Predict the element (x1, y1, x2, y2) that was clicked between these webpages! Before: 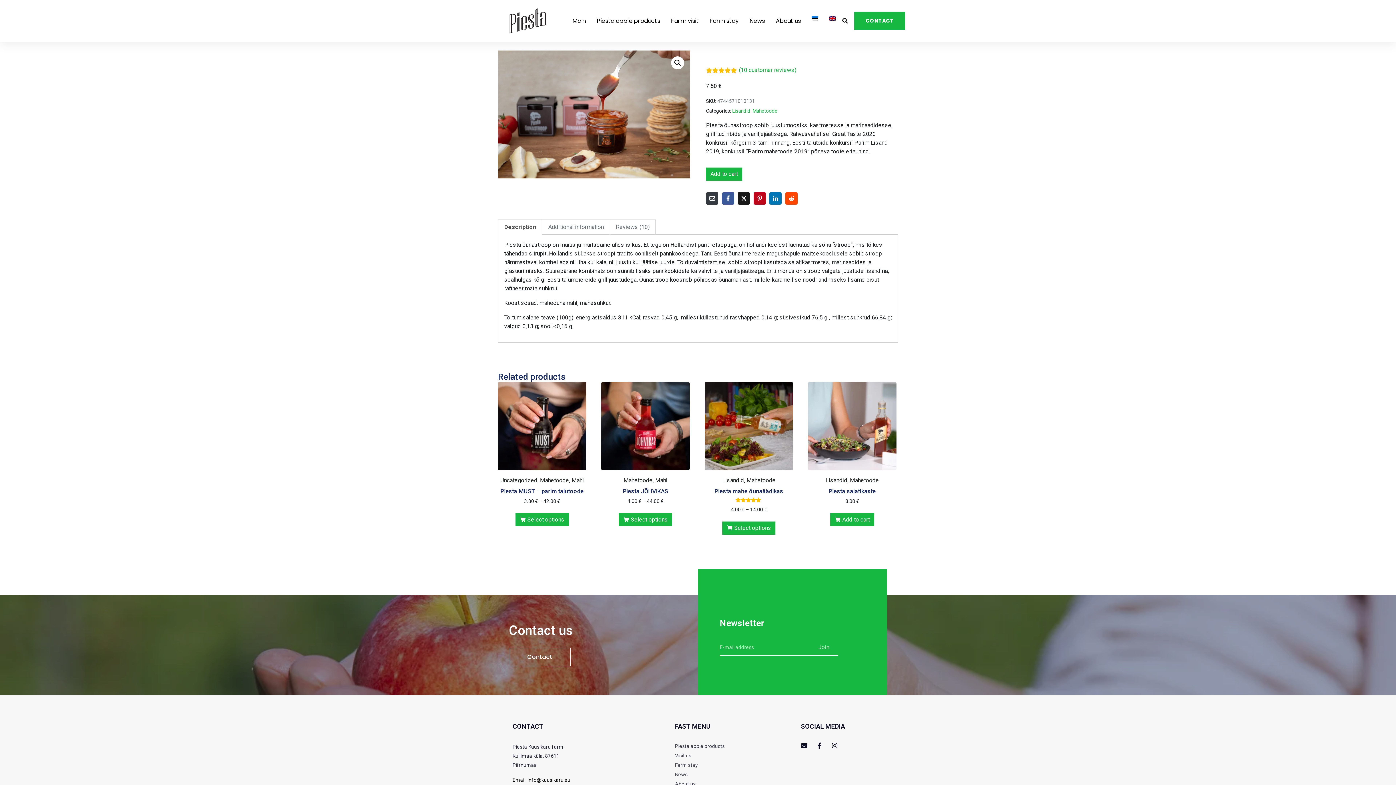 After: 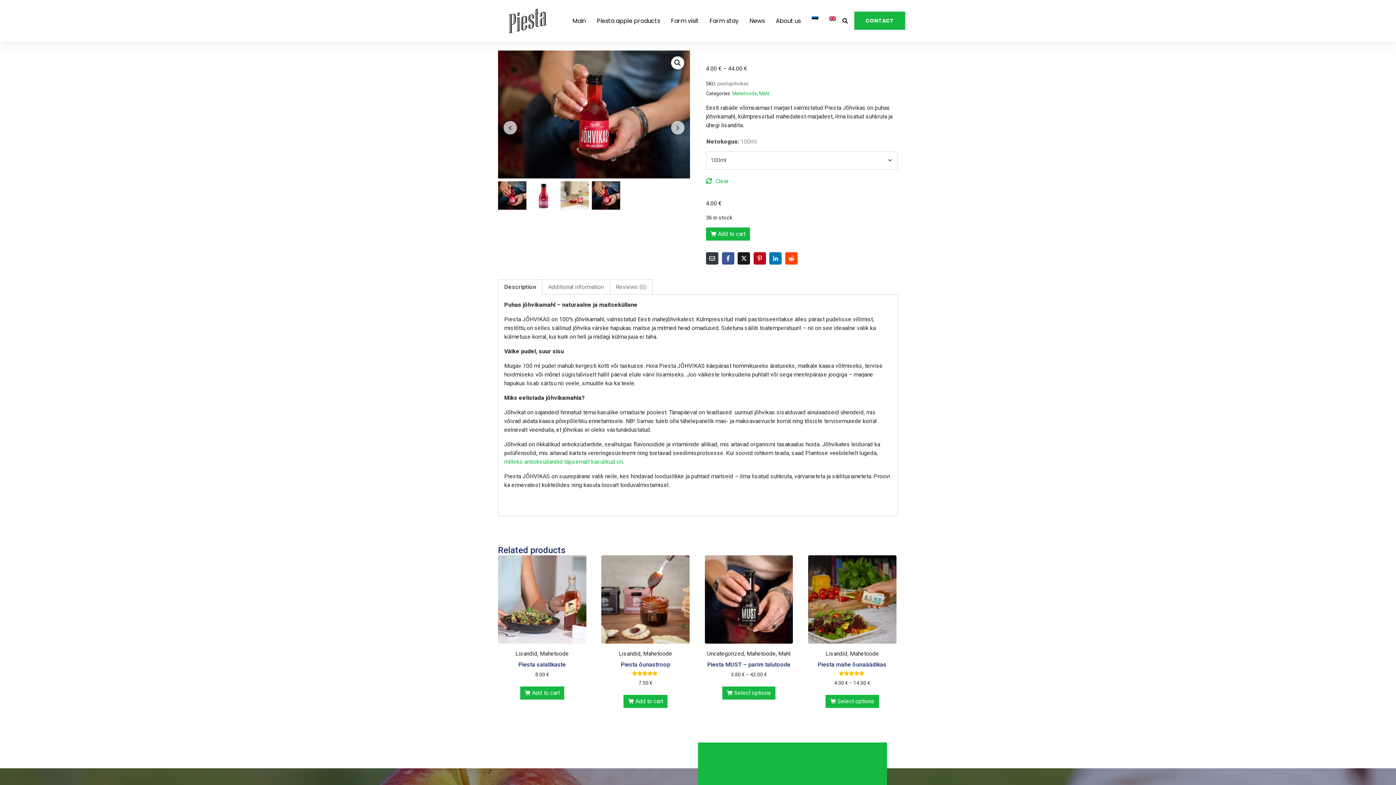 Action: label: Mahetoode, Mahl
Piesta JÕHVIKAS
4.00 € – 44.00 € bbox: (601, 382, 689, 504)